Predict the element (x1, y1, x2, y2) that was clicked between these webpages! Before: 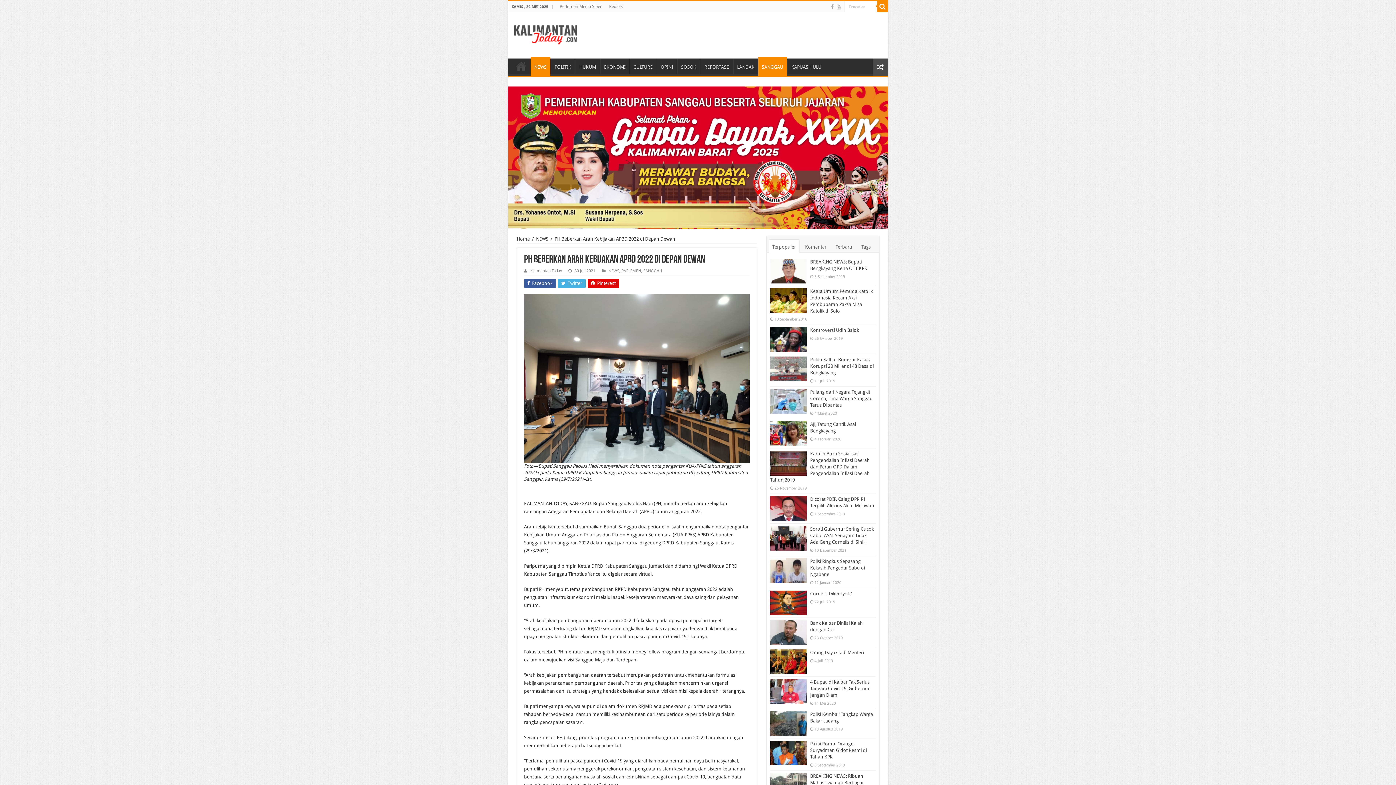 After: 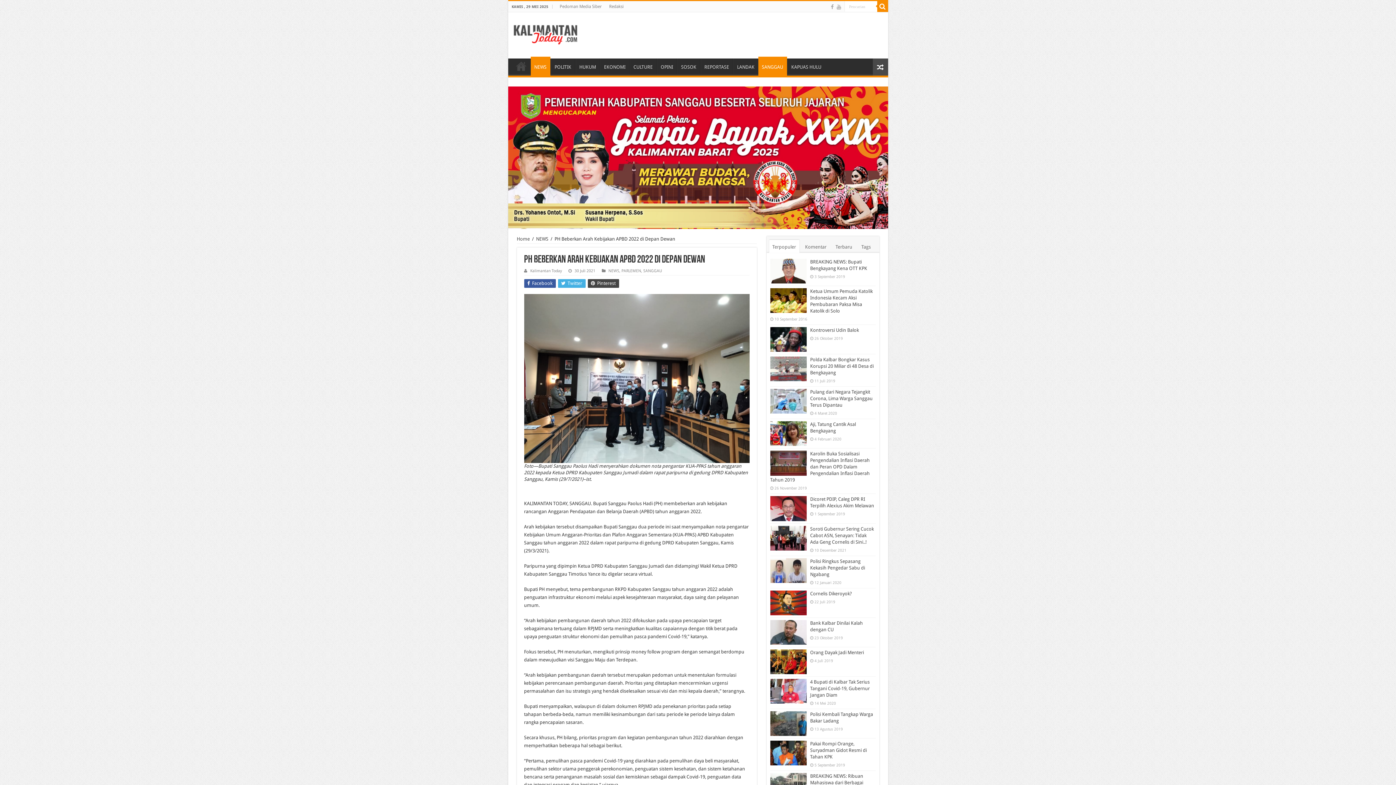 Action: bbox: (587, 279, 619, 287) label:  Pinterest